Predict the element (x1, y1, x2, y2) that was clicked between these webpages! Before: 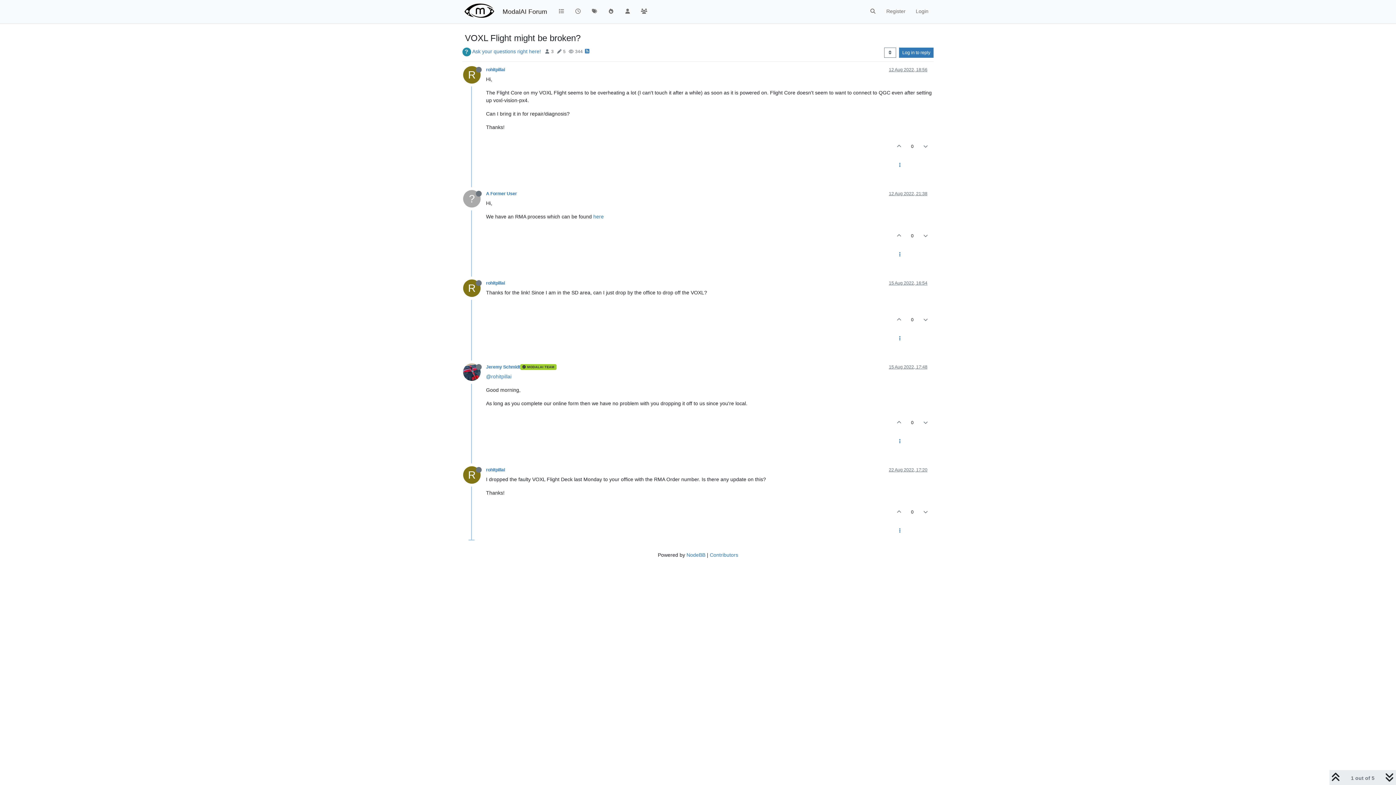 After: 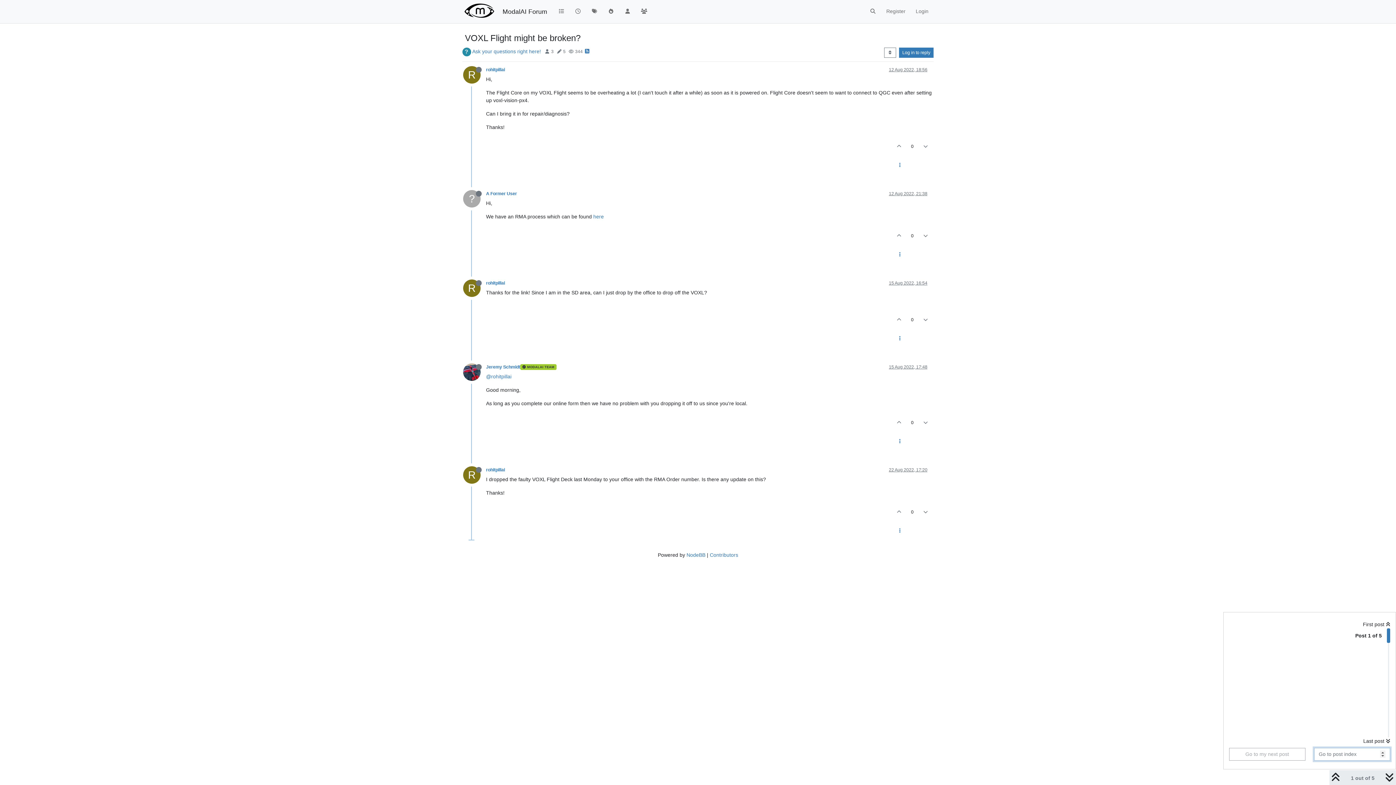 Action: bbox: (1344, 772, 1382, 783) label: 1 out of 5